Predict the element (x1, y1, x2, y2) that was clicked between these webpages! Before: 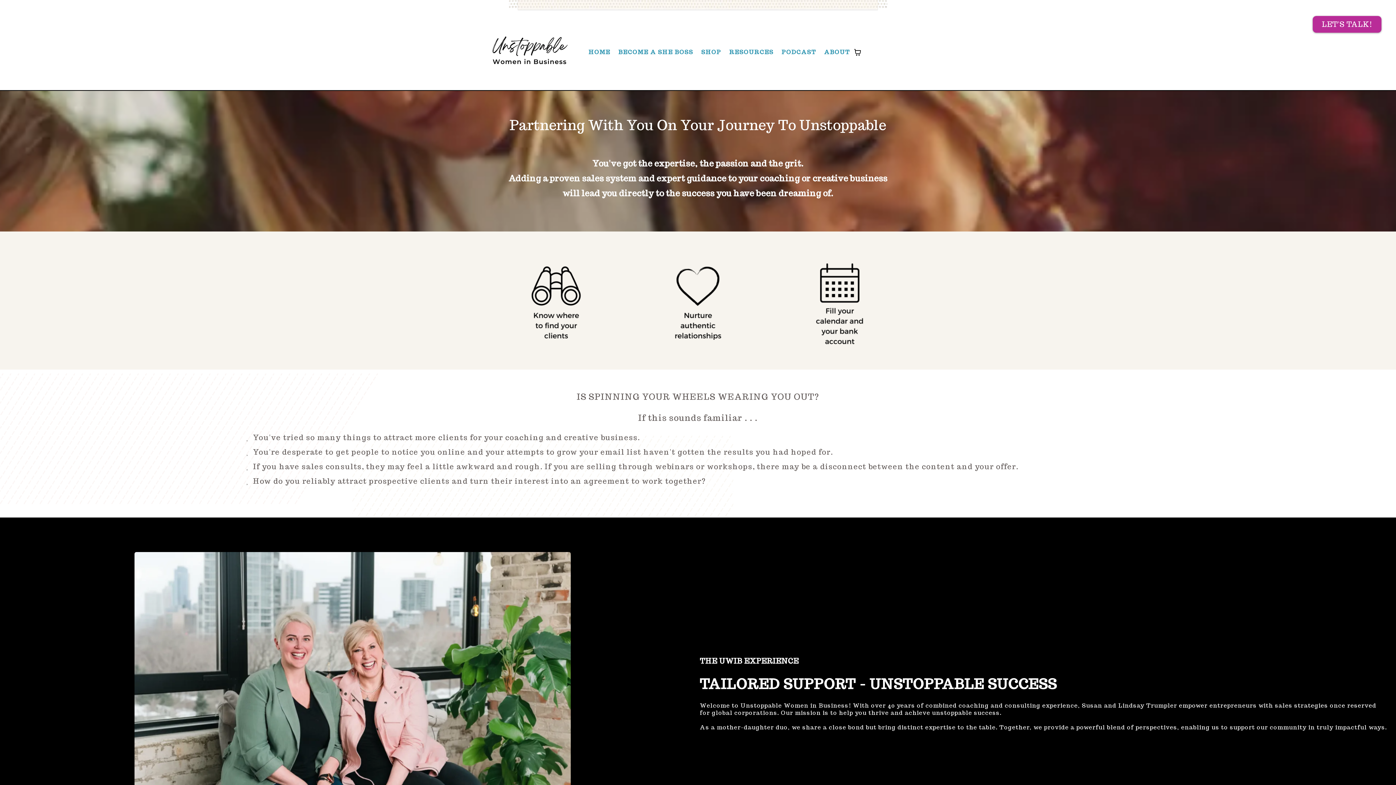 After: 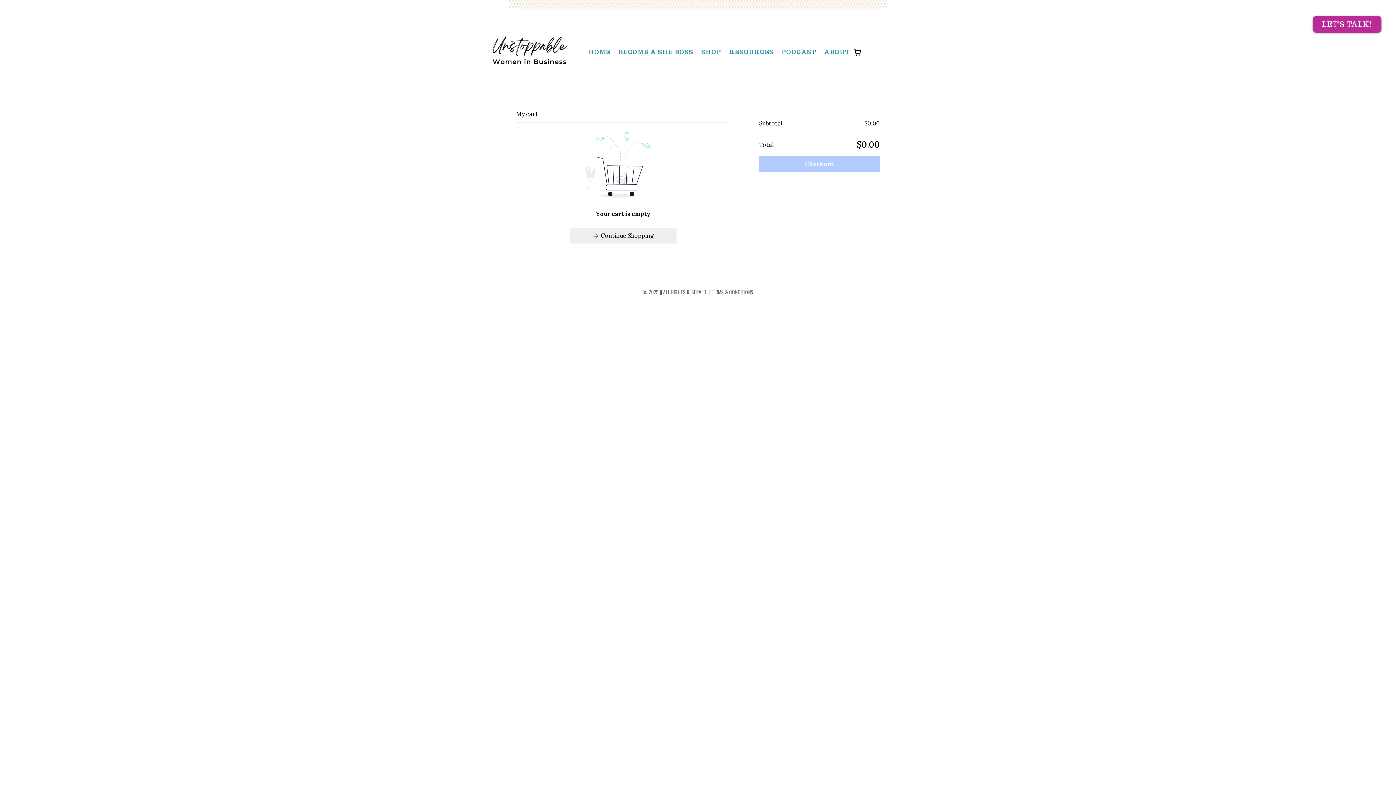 Action: bbox: (854, 48, 861, 56)